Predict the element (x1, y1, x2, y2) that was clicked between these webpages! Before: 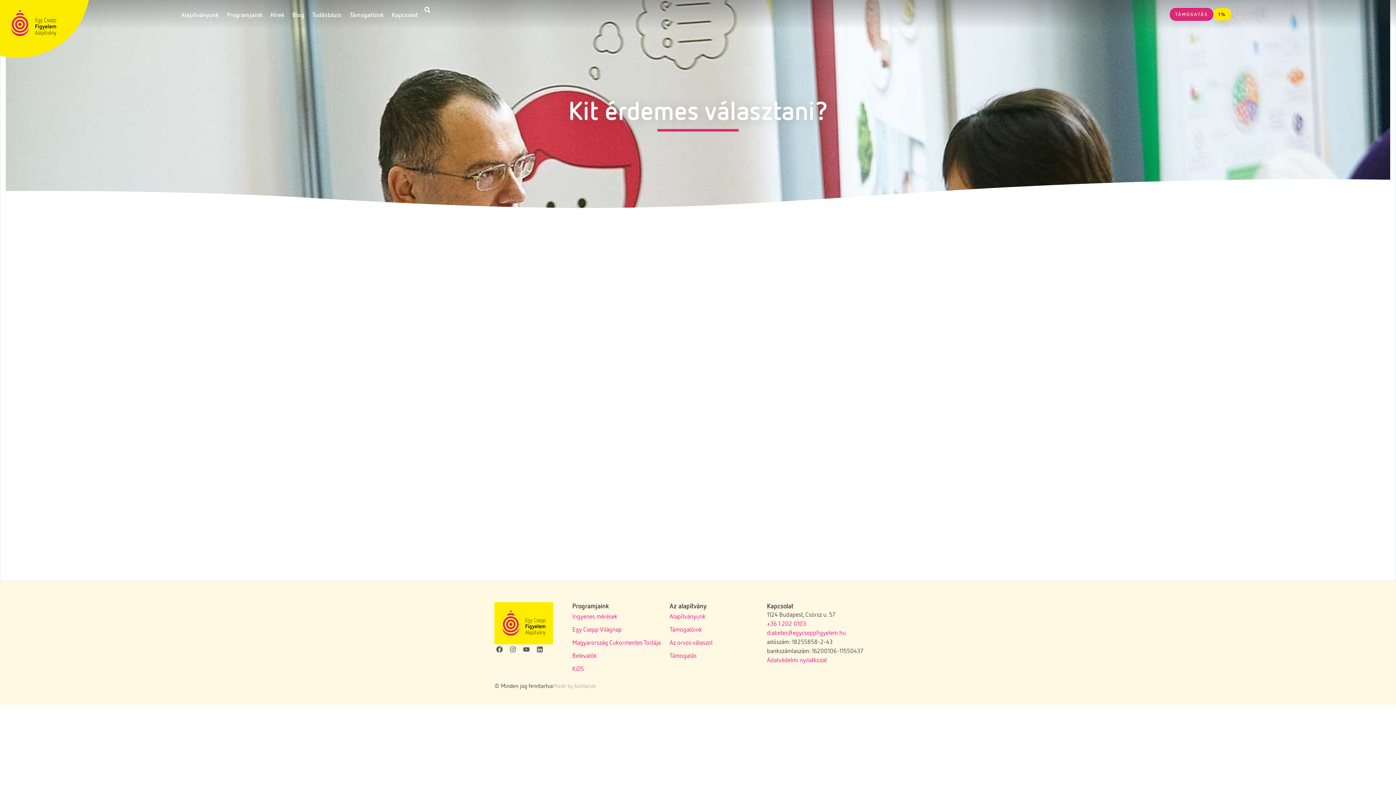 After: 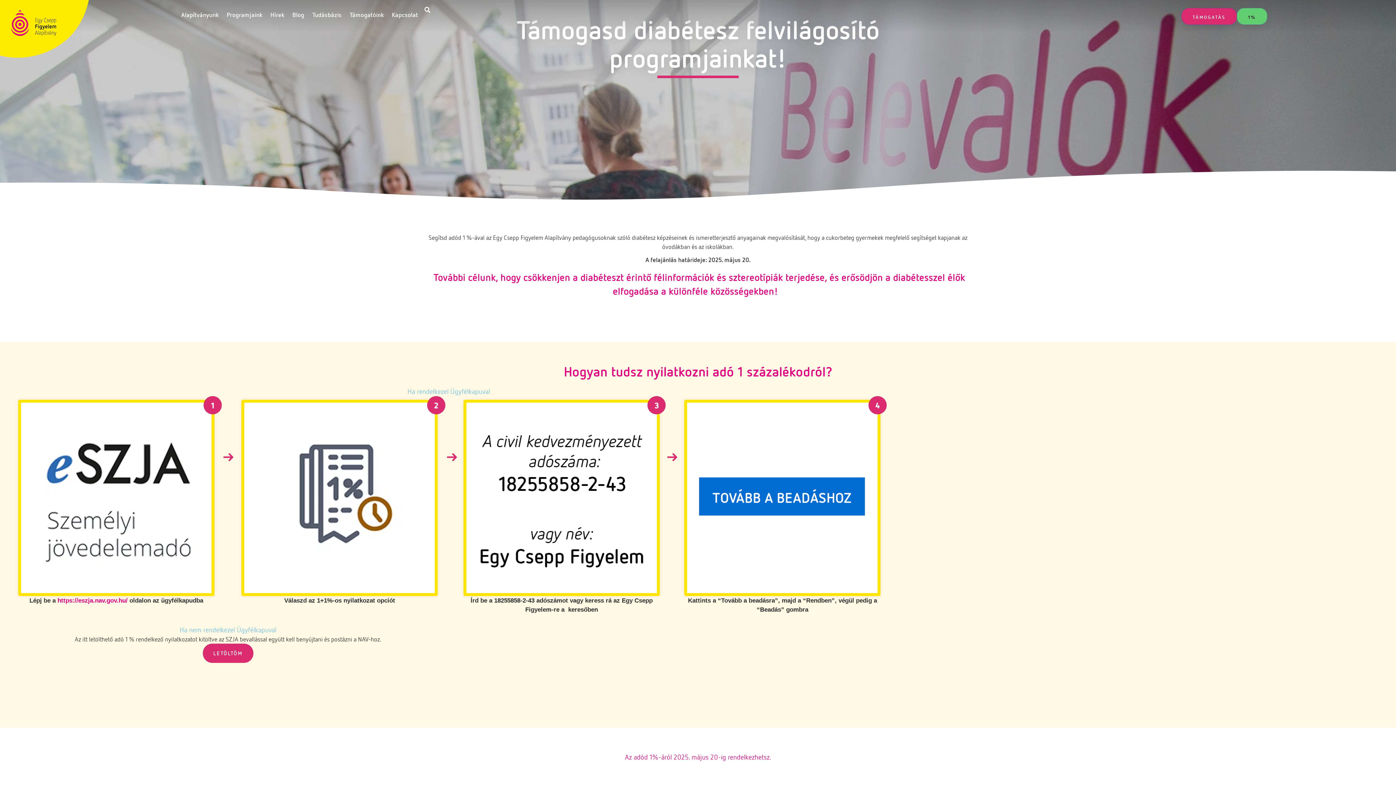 Action: bbox: (1213, 8, 1231, 20) label: 1%